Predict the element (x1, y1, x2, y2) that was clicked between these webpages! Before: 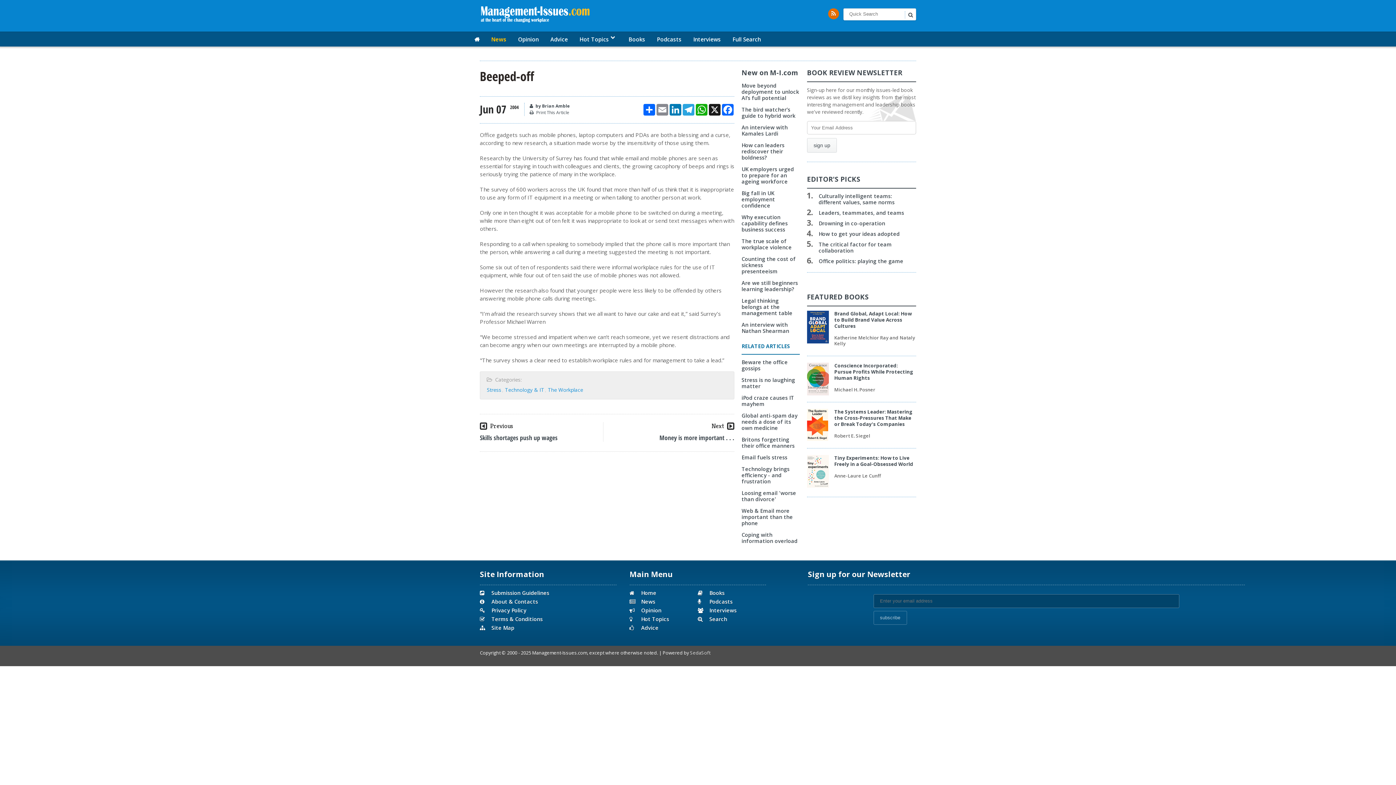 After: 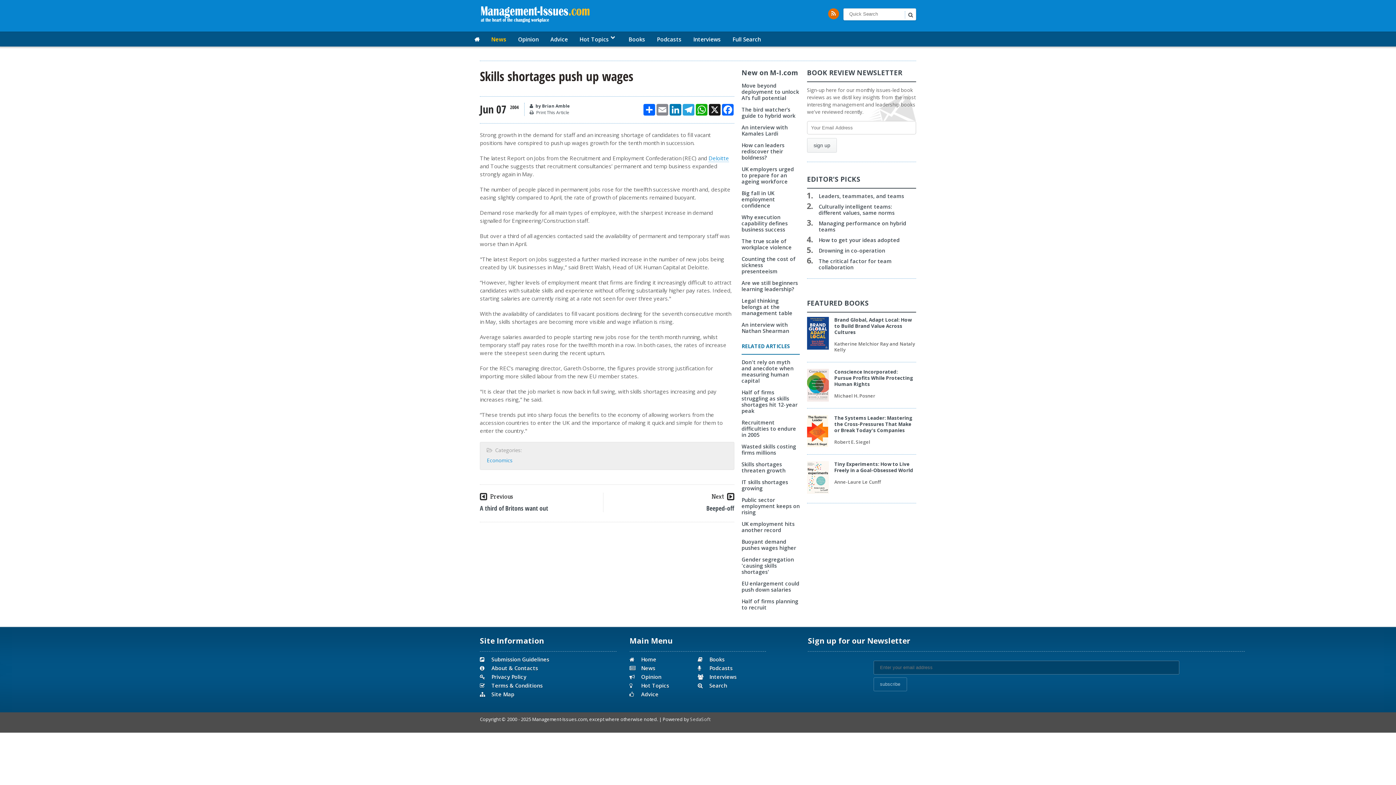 Action: label: Skills shortages push up wages bbox: (480, 433, 557, 442)